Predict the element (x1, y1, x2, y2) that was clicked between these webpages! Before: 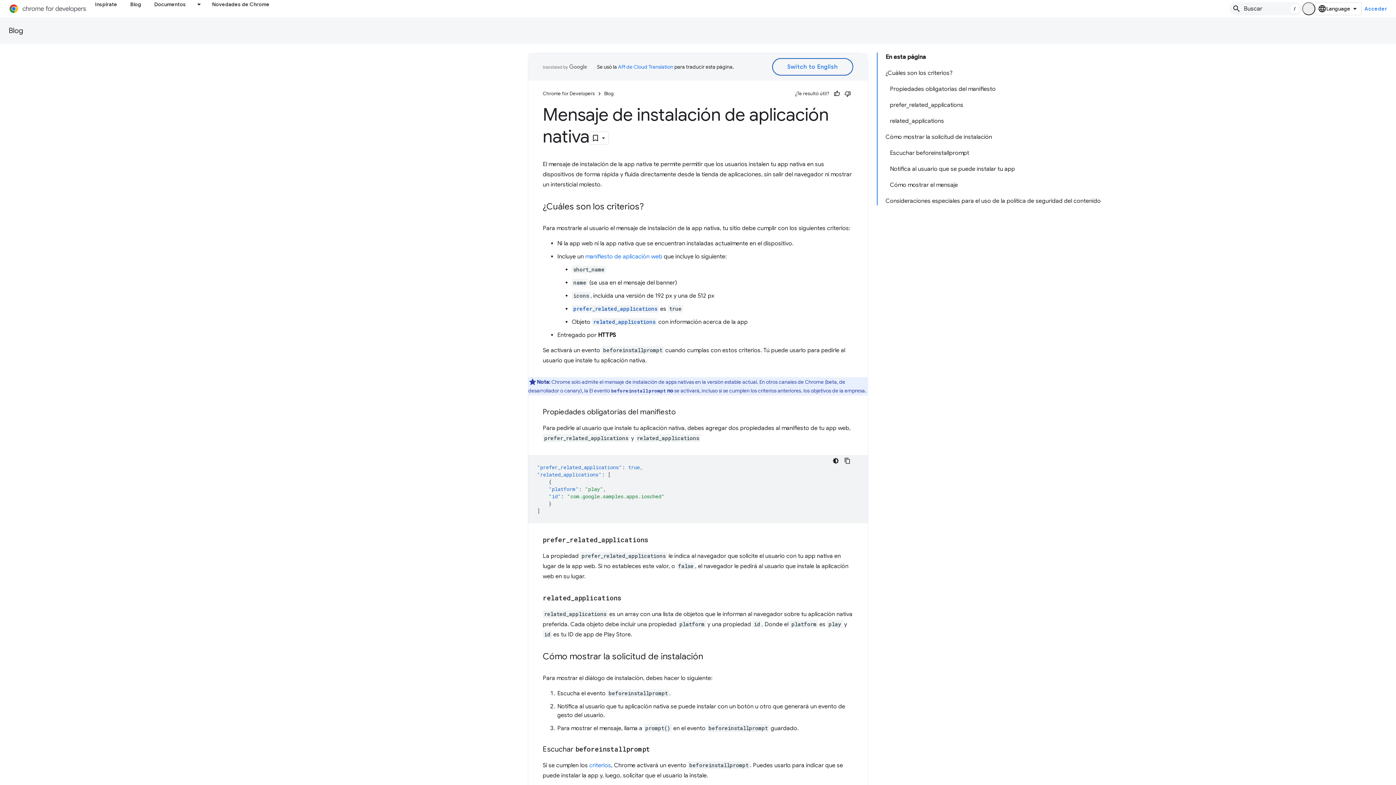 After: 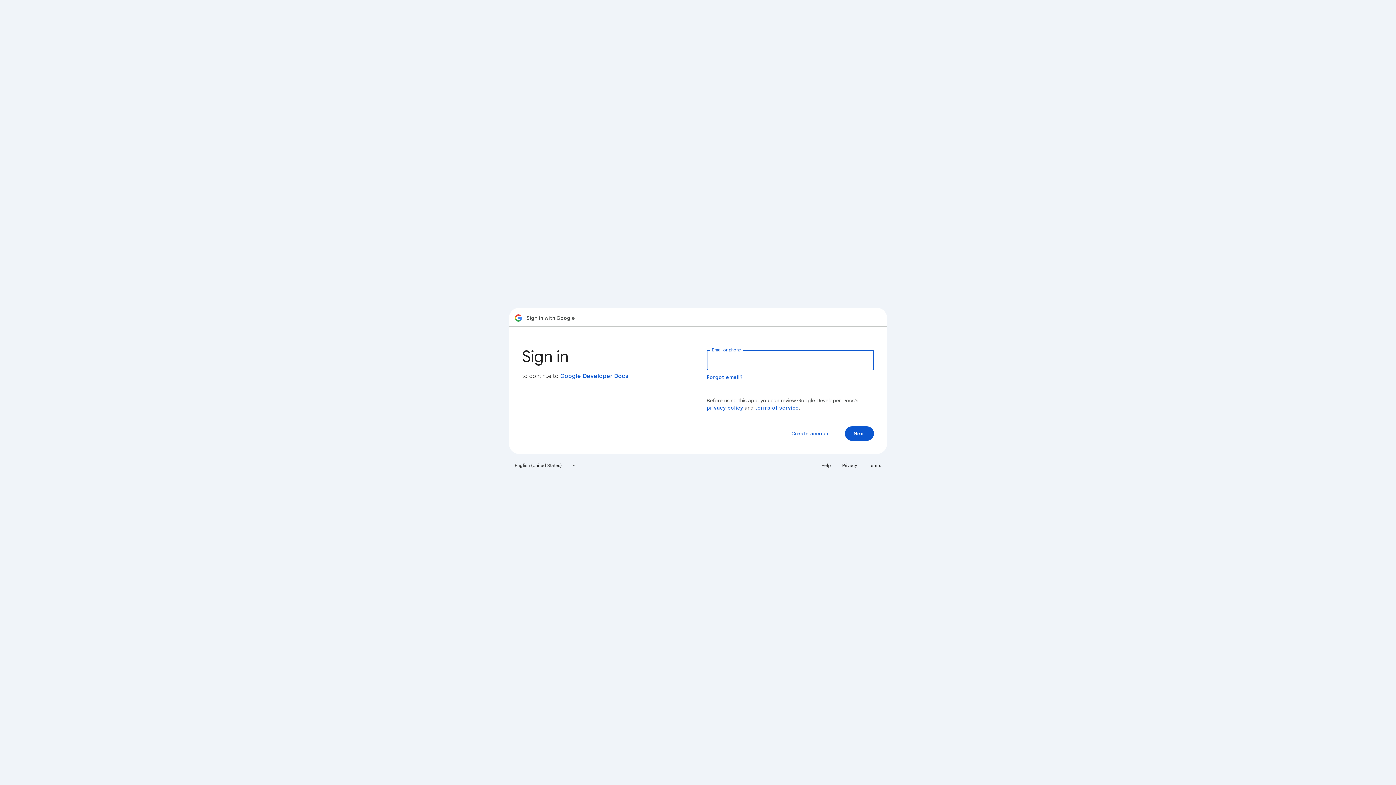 Action: label: Acceder bbox: (1362, 2, 1390, 15)